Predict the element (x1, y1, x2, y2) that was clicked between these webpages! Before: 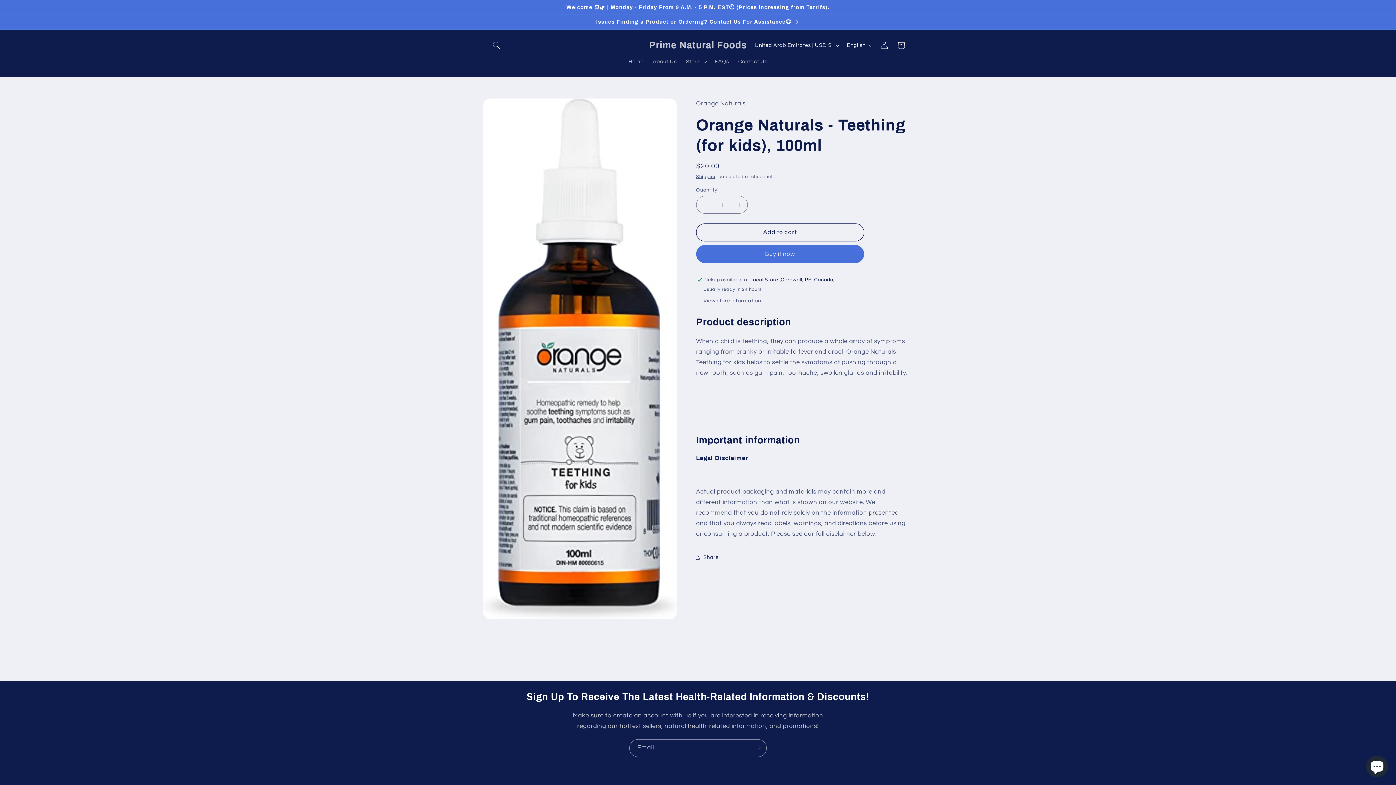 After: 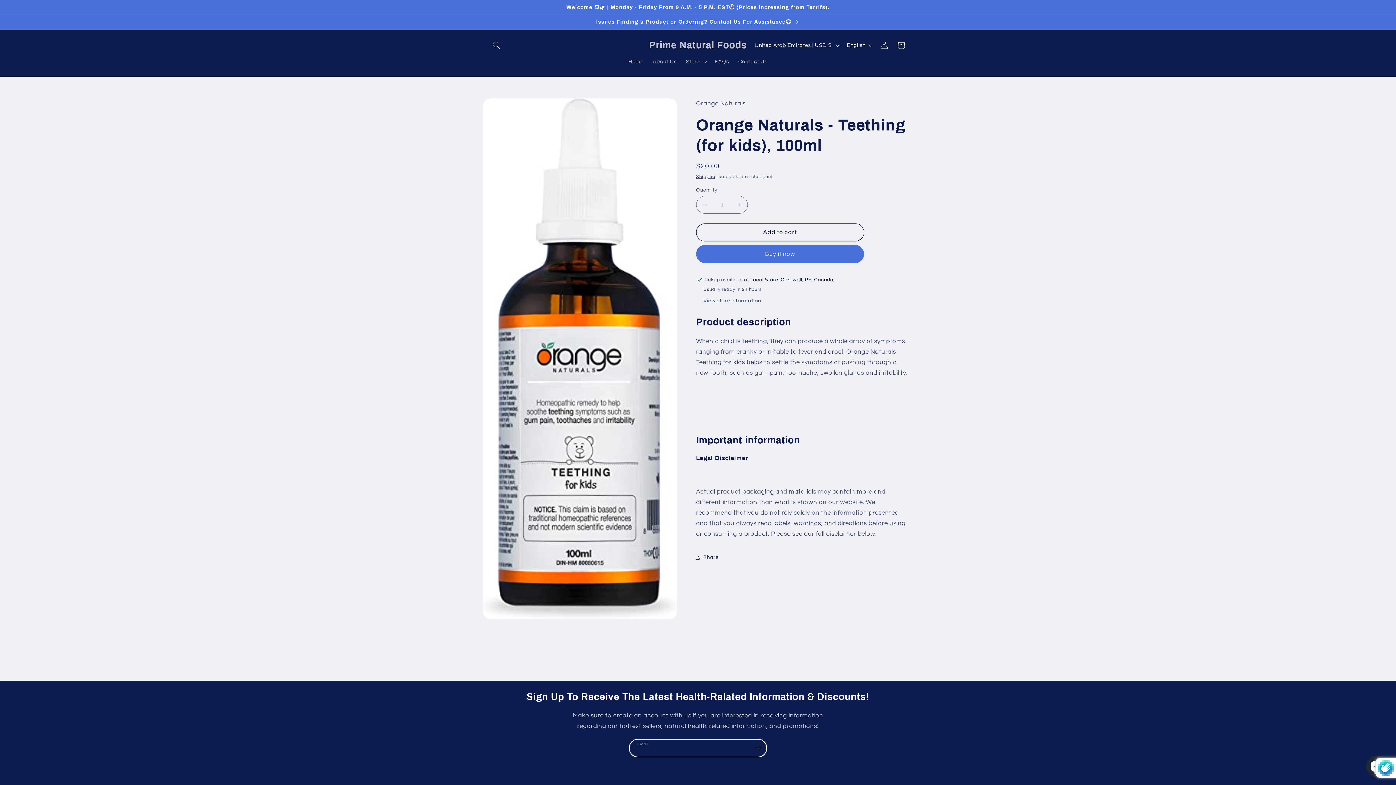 Action: bbox: (749, 739, 766, 757) label: Subscribe